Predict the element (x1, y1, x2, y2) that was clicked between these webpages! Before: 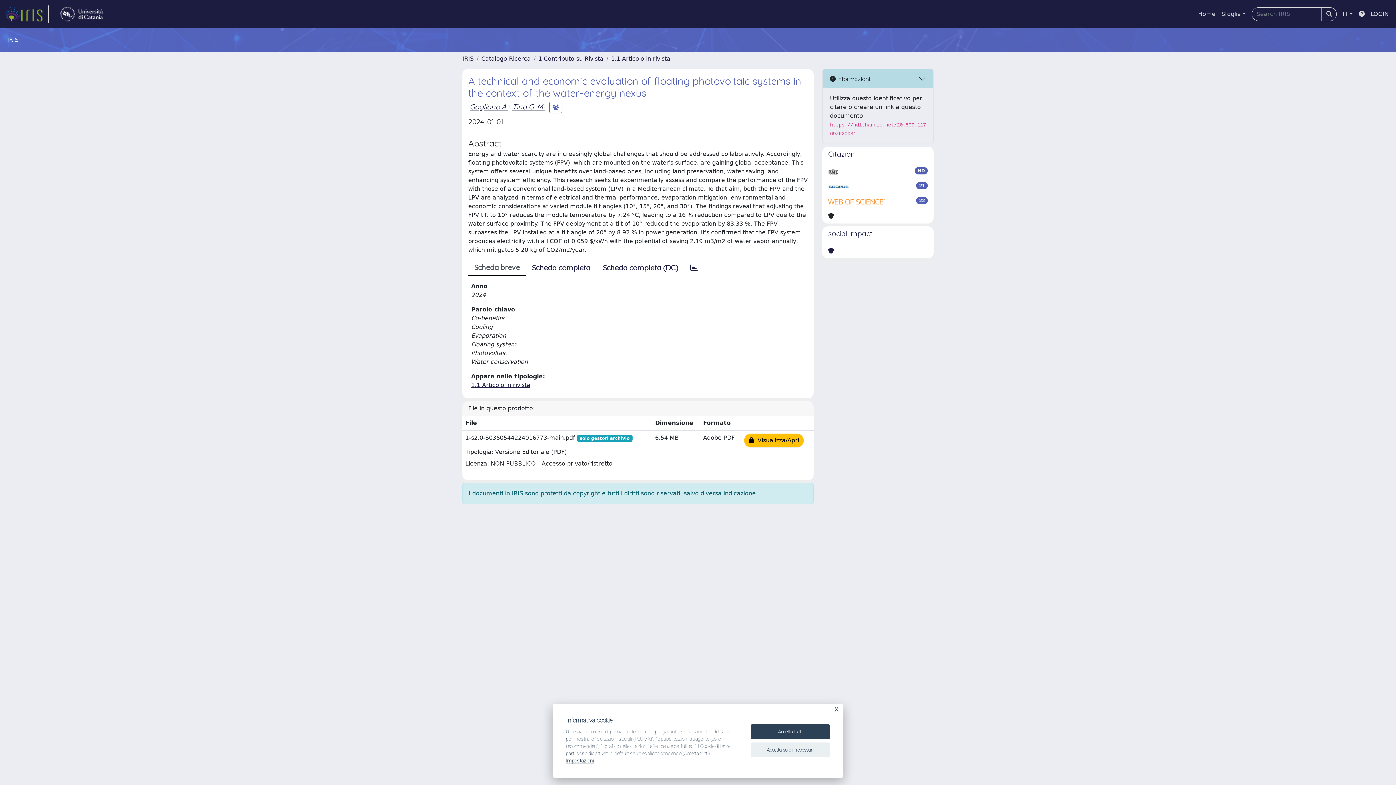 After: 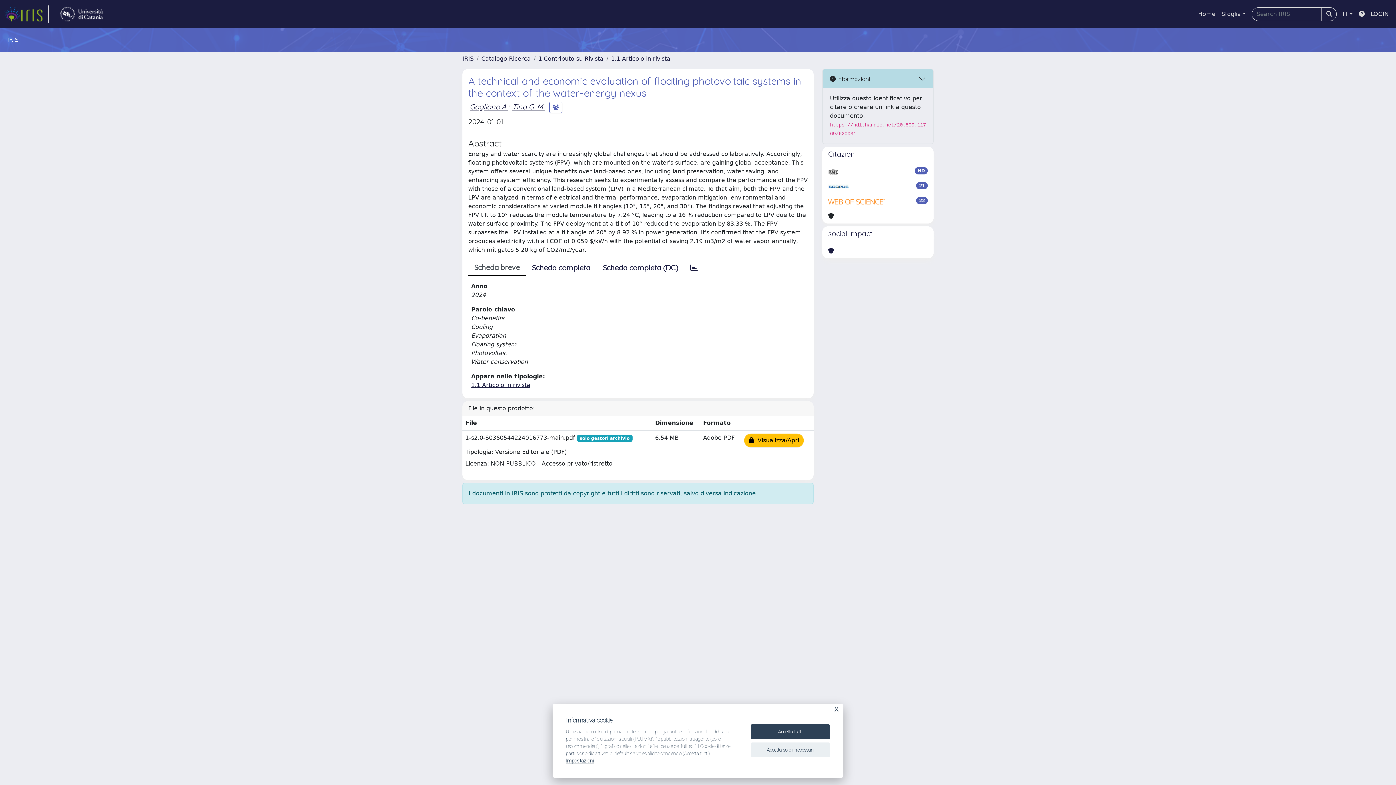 Action: label: link homepage università bbox: (54, 5, 108, 22)